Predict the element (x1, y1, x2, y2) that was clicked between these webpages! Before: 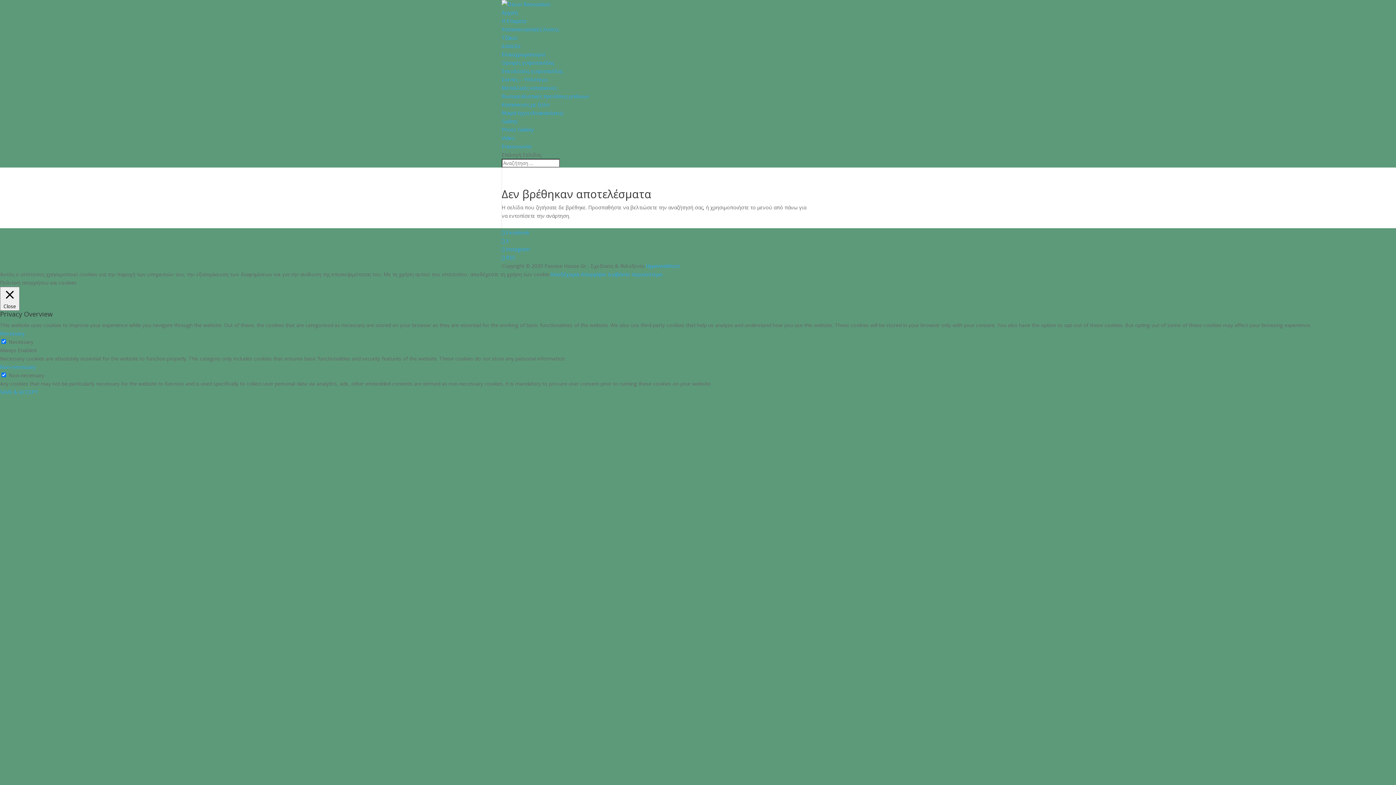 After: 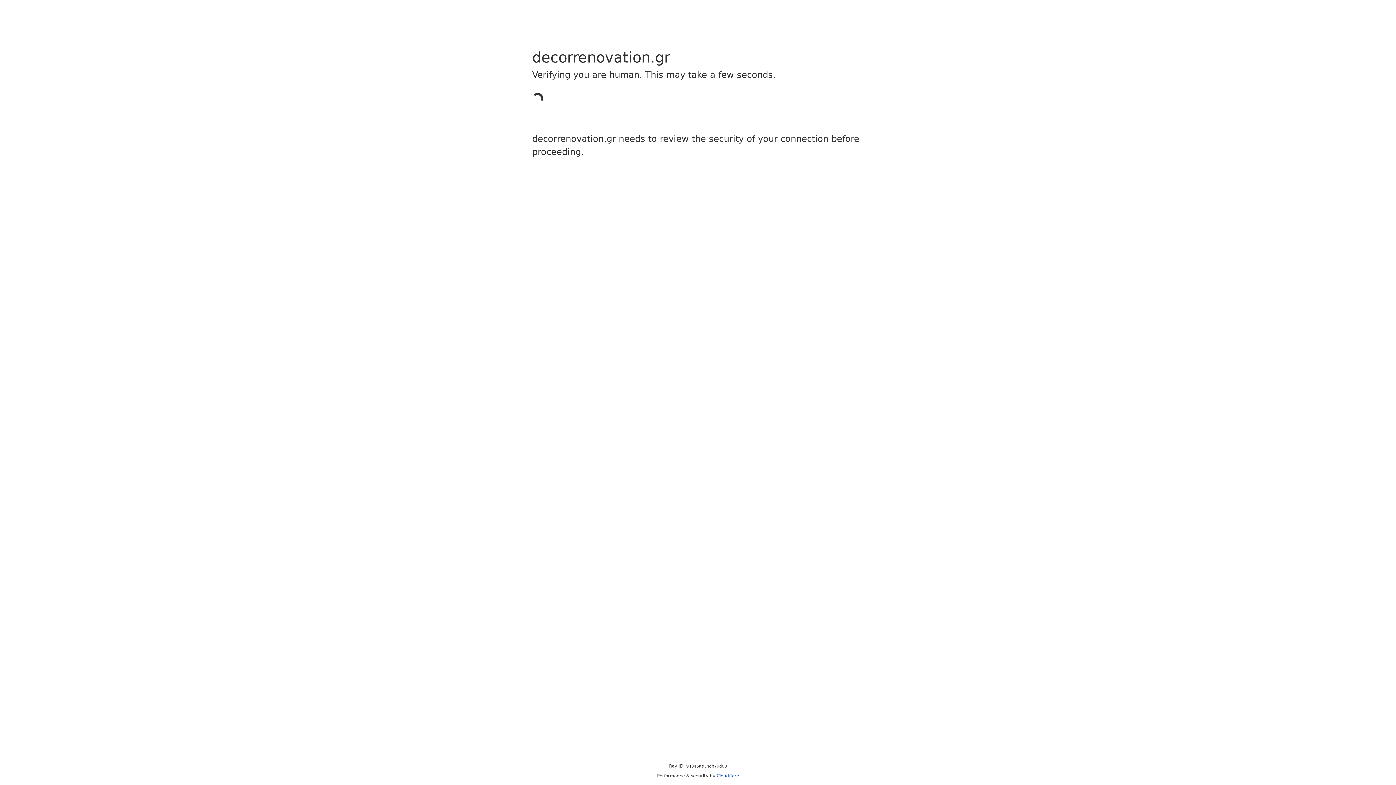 Action: bbox: (501, 42, 520, 49) label: Δάπεδο